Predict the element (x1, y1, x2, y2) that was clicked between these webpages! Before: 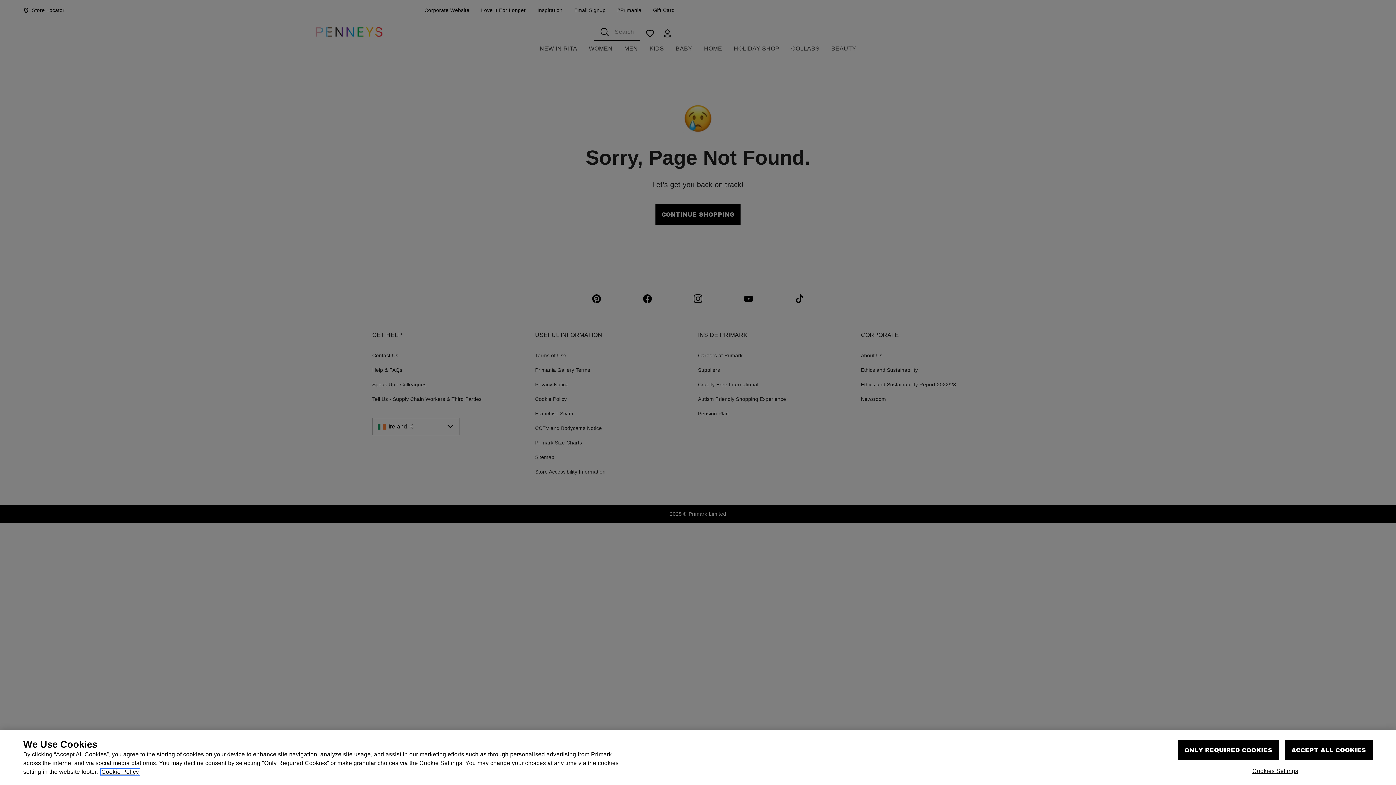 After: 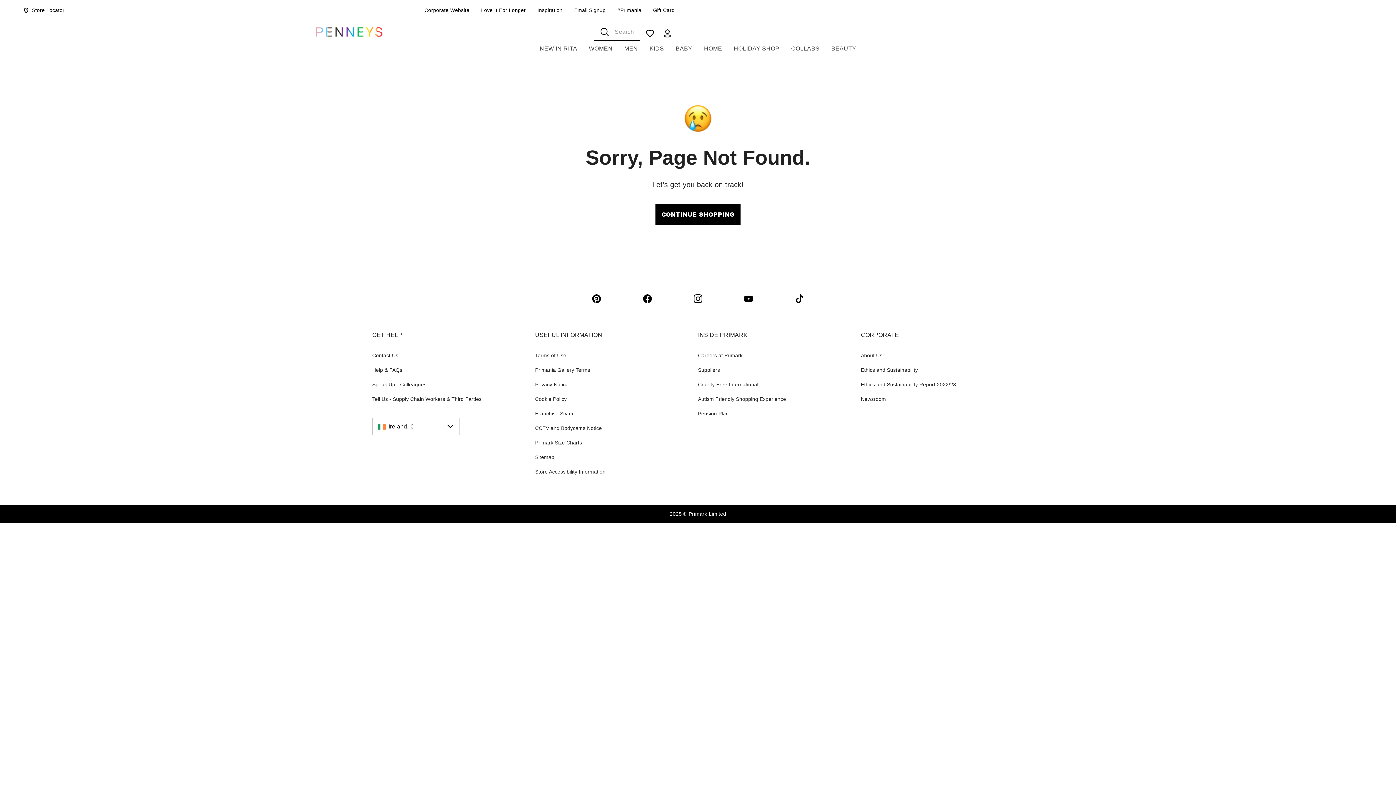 Action: label: ONLY REQUIRED COOKIES bbox: (1178, 755, 1279, 776)